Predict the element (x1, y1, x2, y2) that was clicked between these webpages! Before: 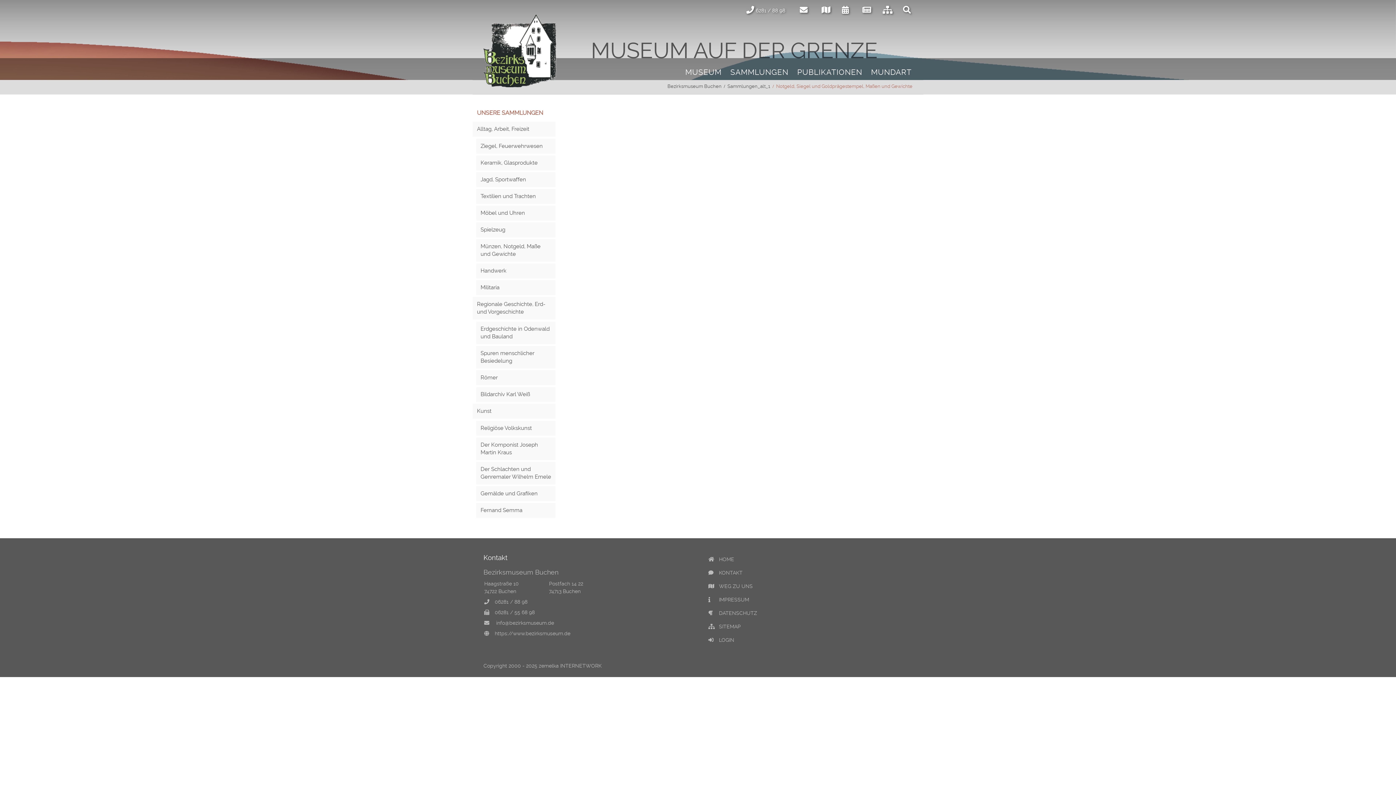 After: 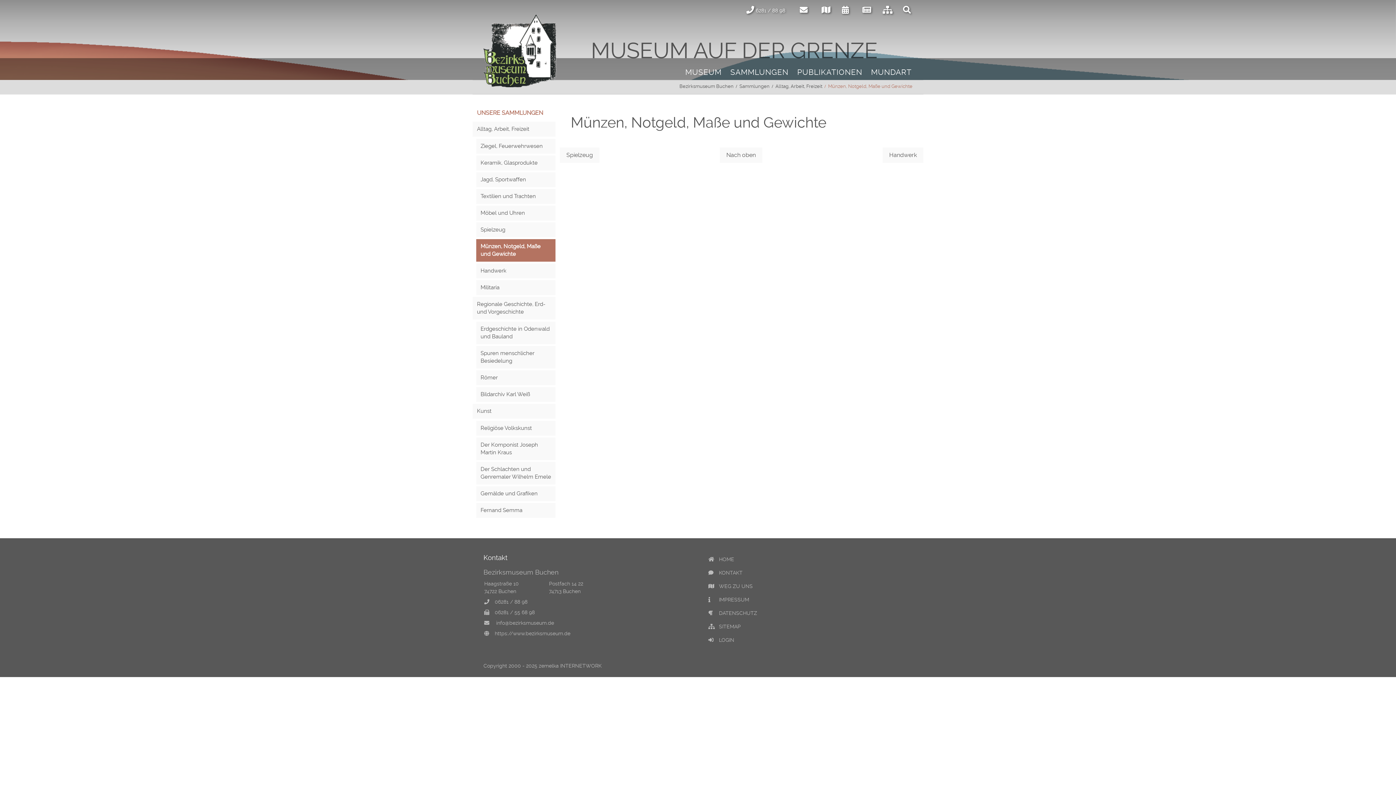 Action: bbox: (476, 239, 555, 261) label: Münzen, Notgeld, Maße und Gewichte